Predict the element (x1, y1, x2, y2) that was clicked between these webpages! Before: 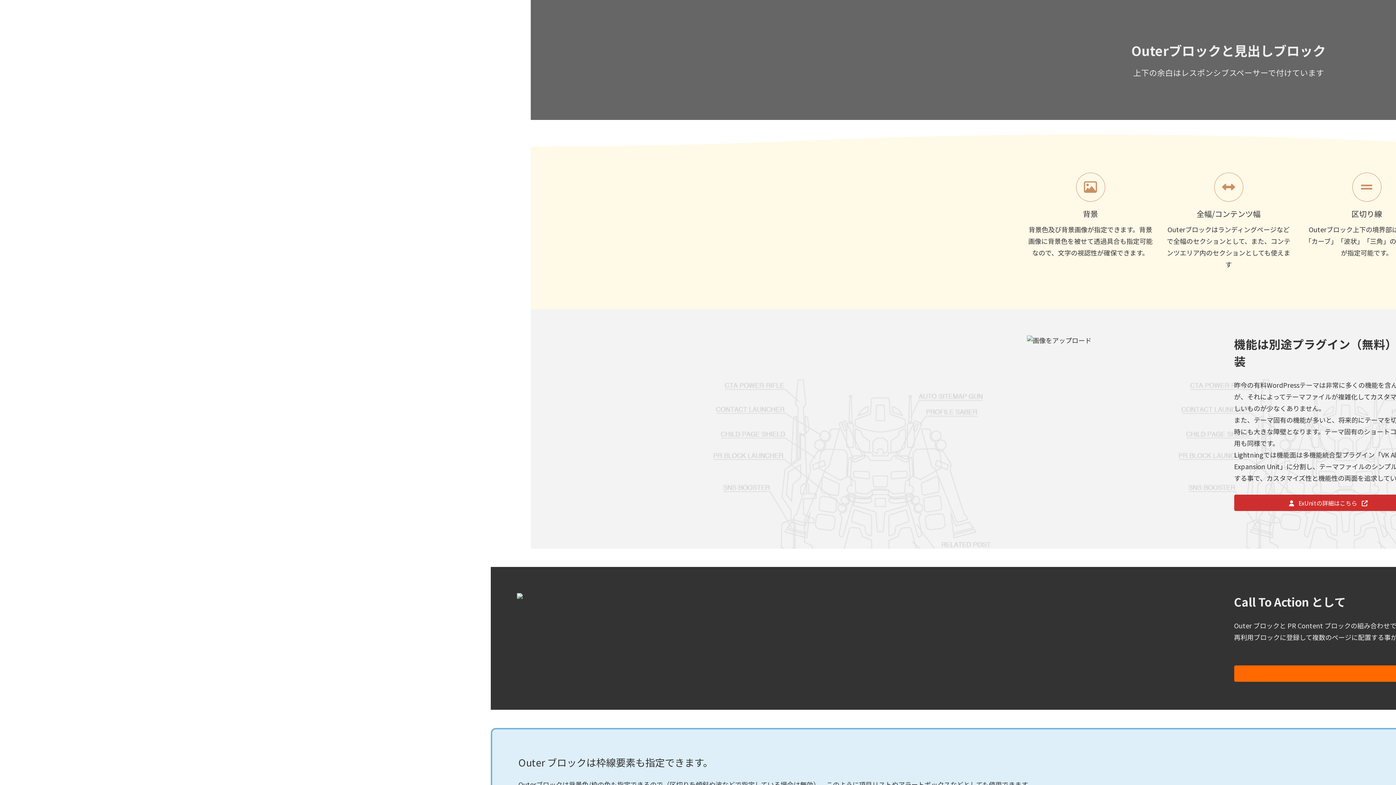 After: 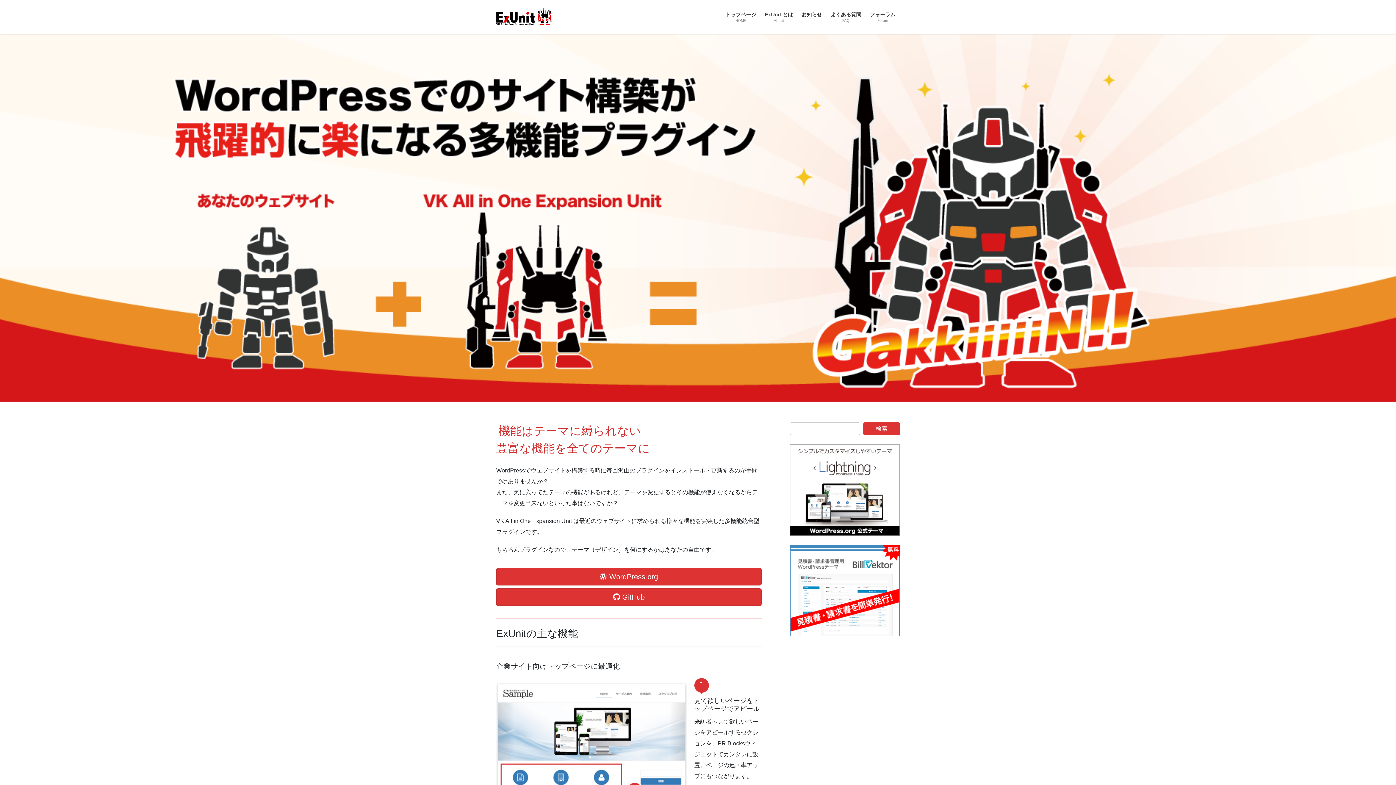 Action: bbox: (1234, 495, 1425, 511) label: ExUnitの詳細はこちら